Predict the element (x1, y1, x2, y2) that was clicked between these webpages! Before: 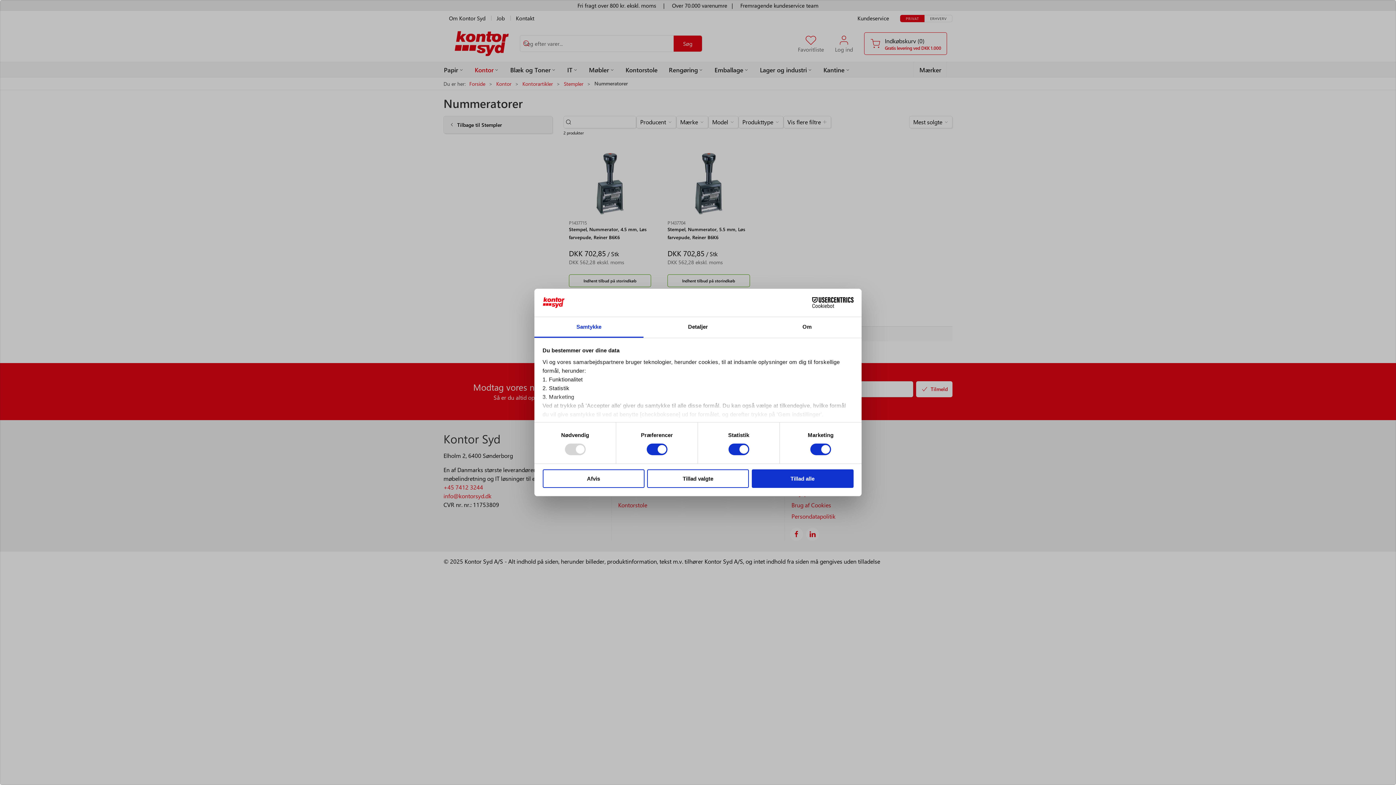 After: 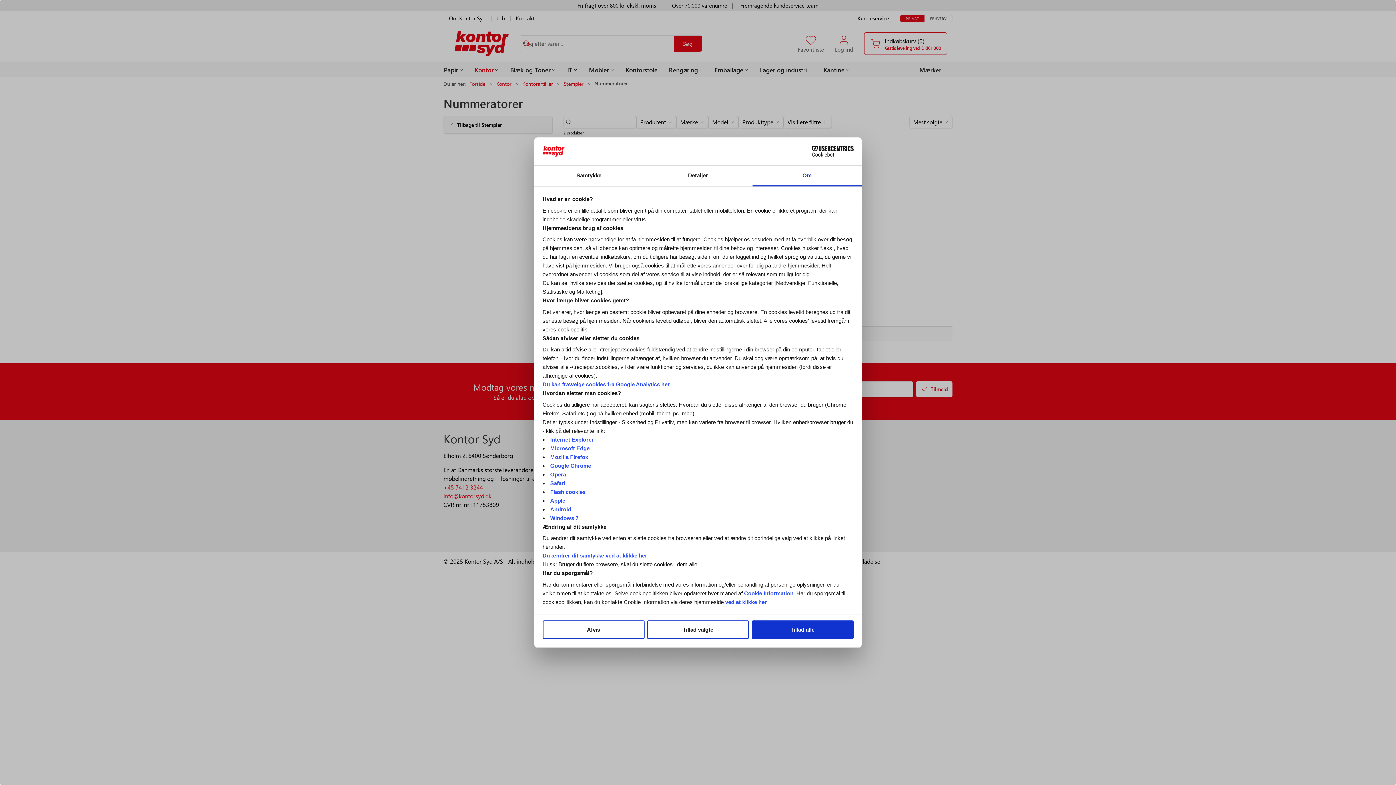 Action: label: Om bbox: (752, 317, 861, 337)